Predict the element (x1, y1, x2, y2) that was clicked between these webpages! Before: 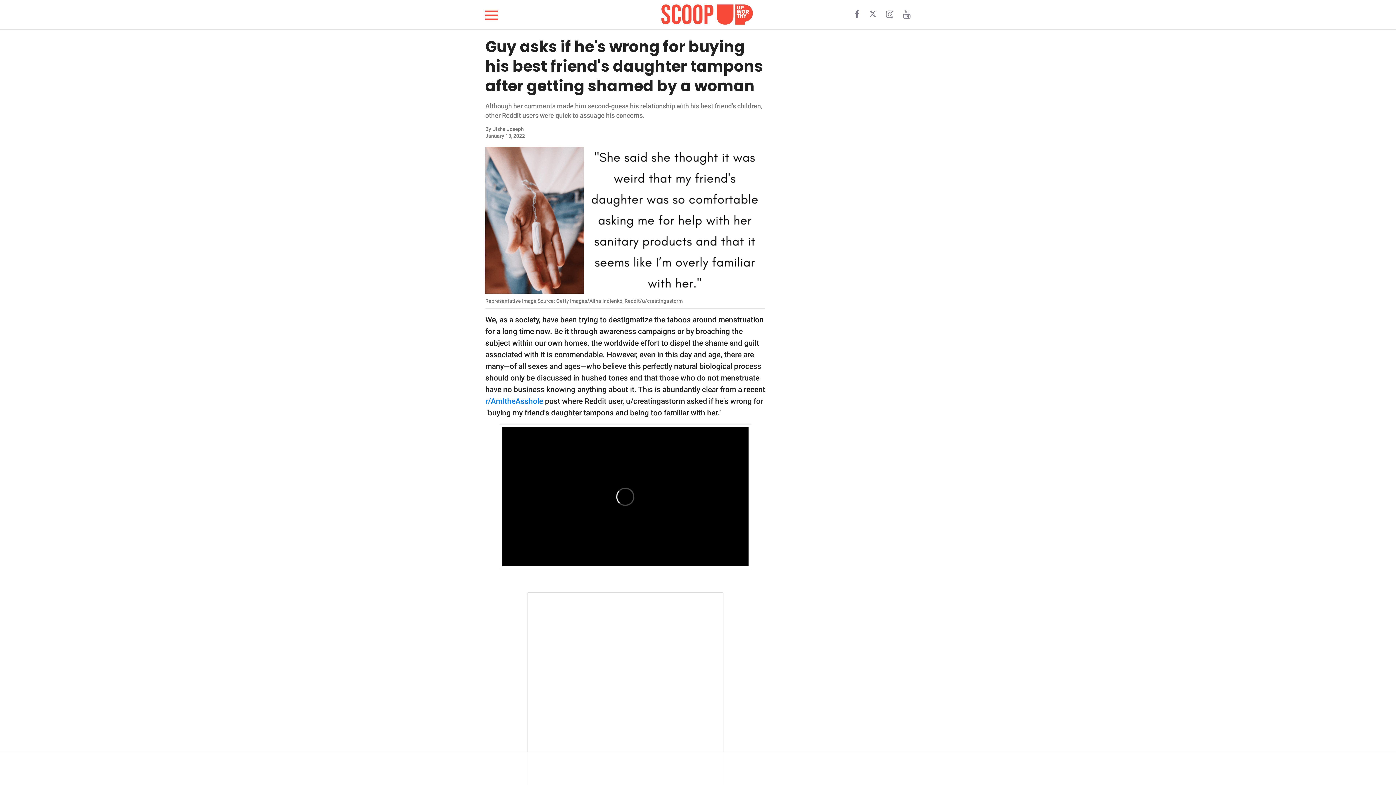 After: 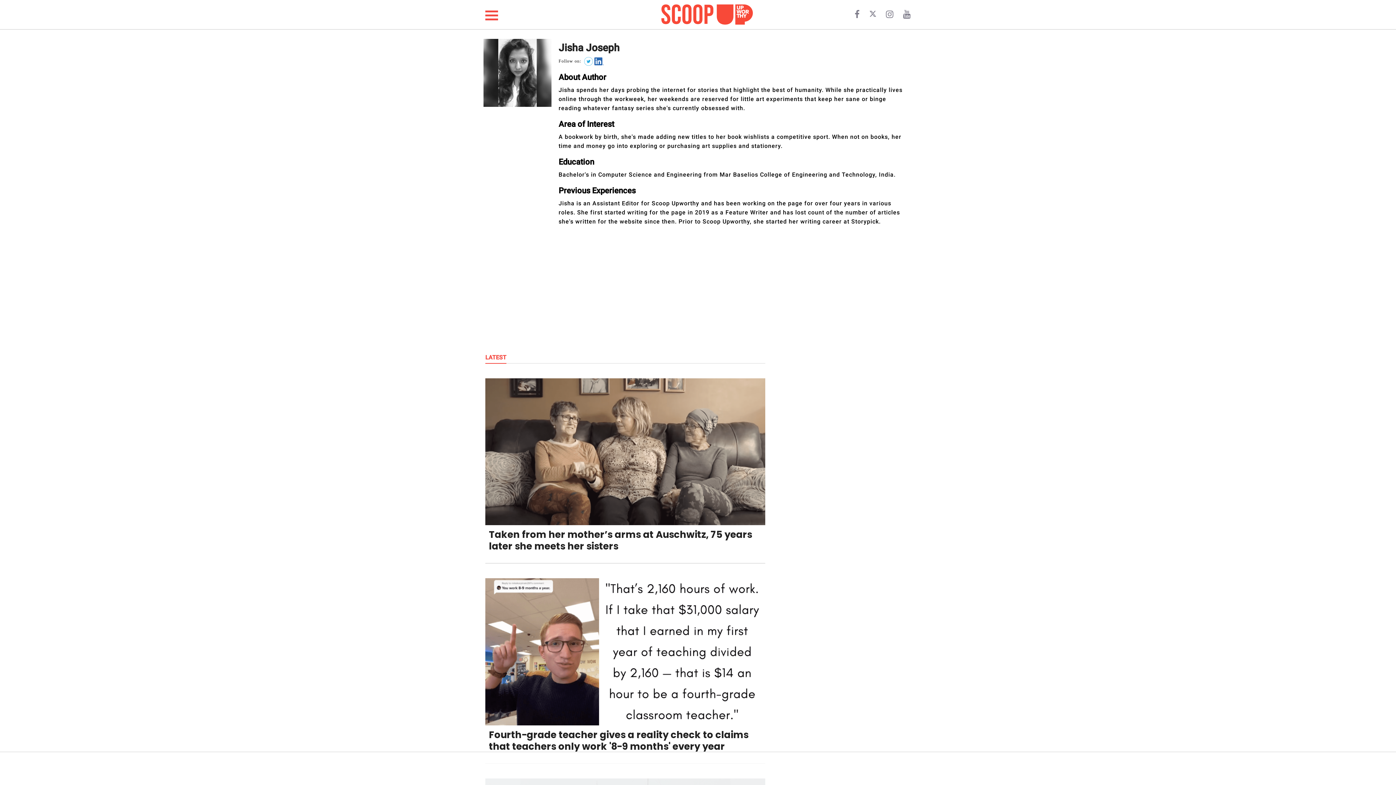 Action: label: Jisha Joseph bbox: (485, 125, 645, 132)